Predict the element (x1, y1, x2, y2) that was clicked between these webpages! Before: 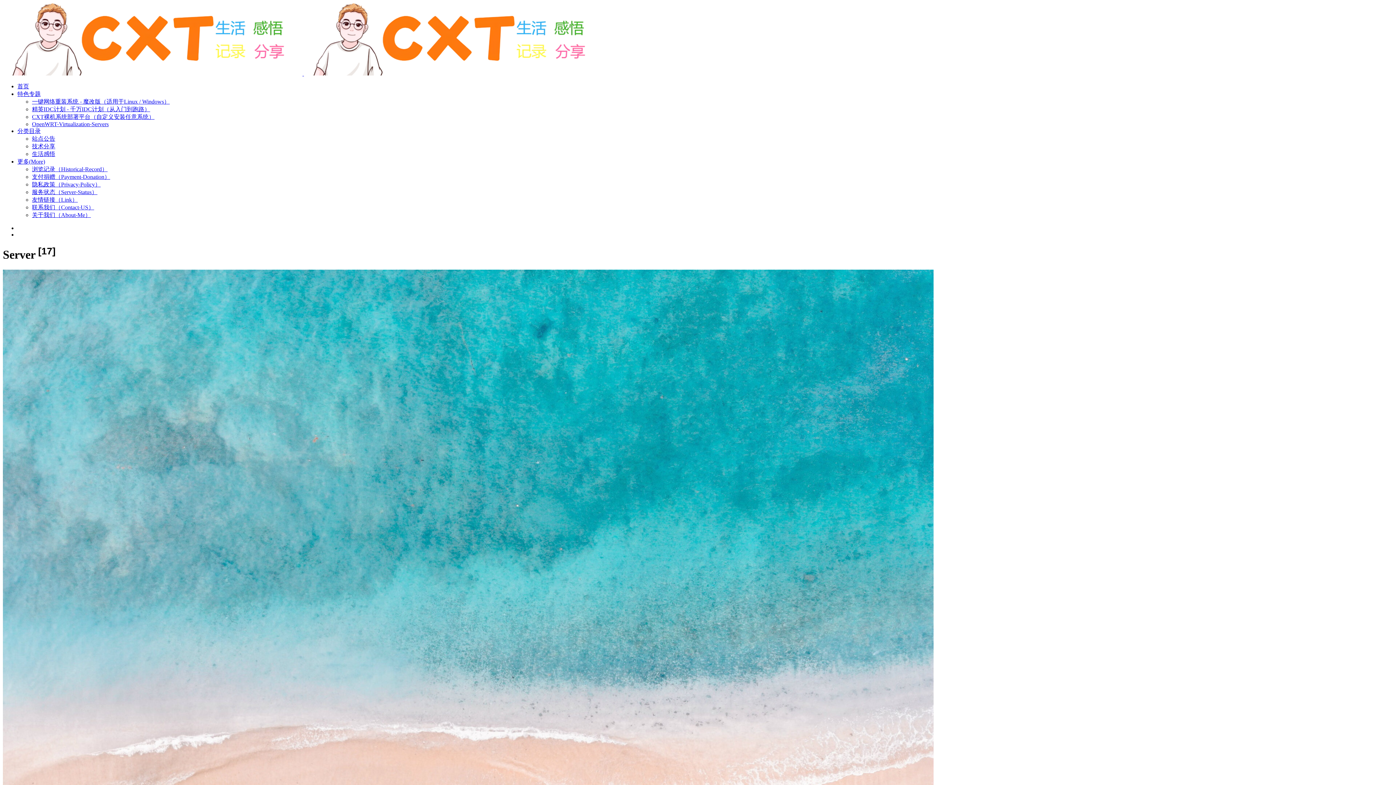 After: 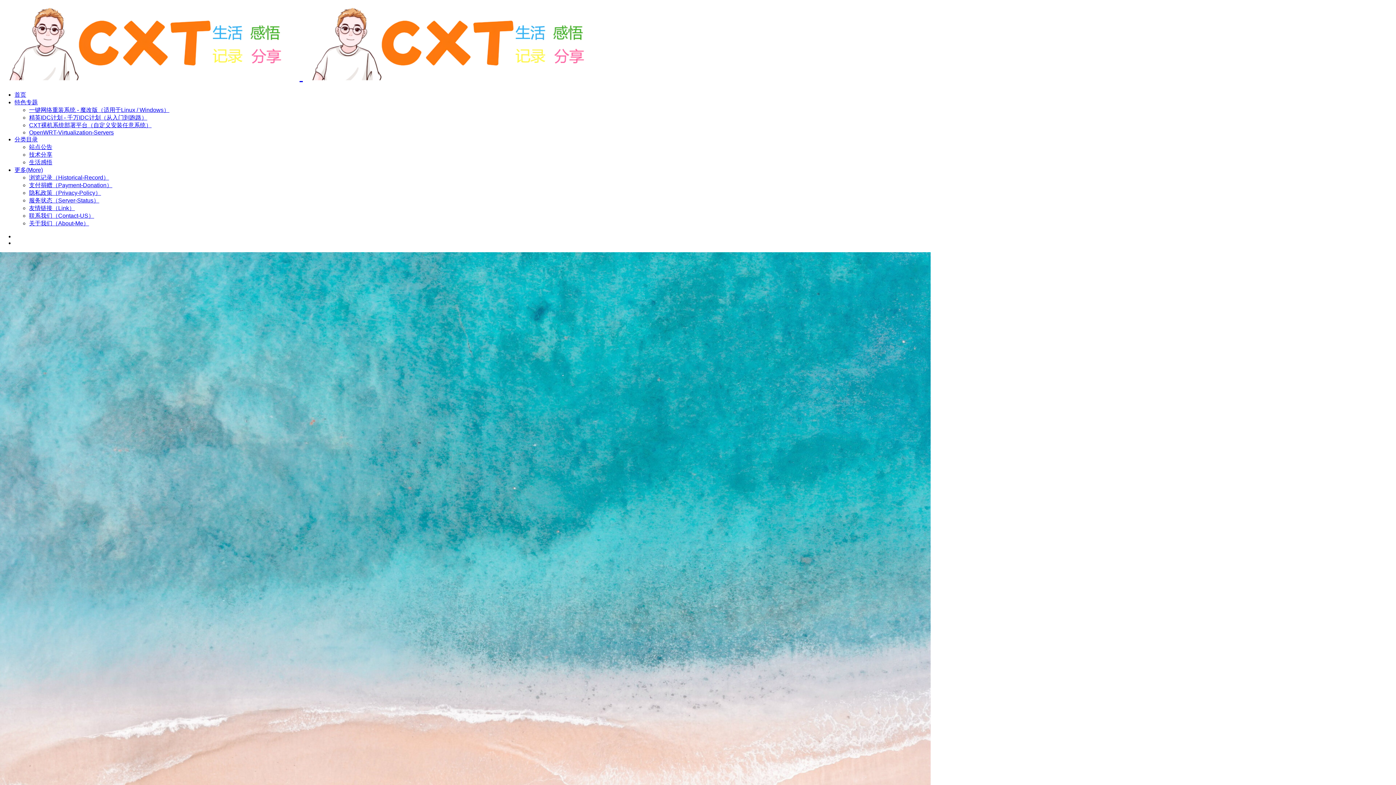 Action: bbox: (17, 90, 40, 97) label: 特色专题